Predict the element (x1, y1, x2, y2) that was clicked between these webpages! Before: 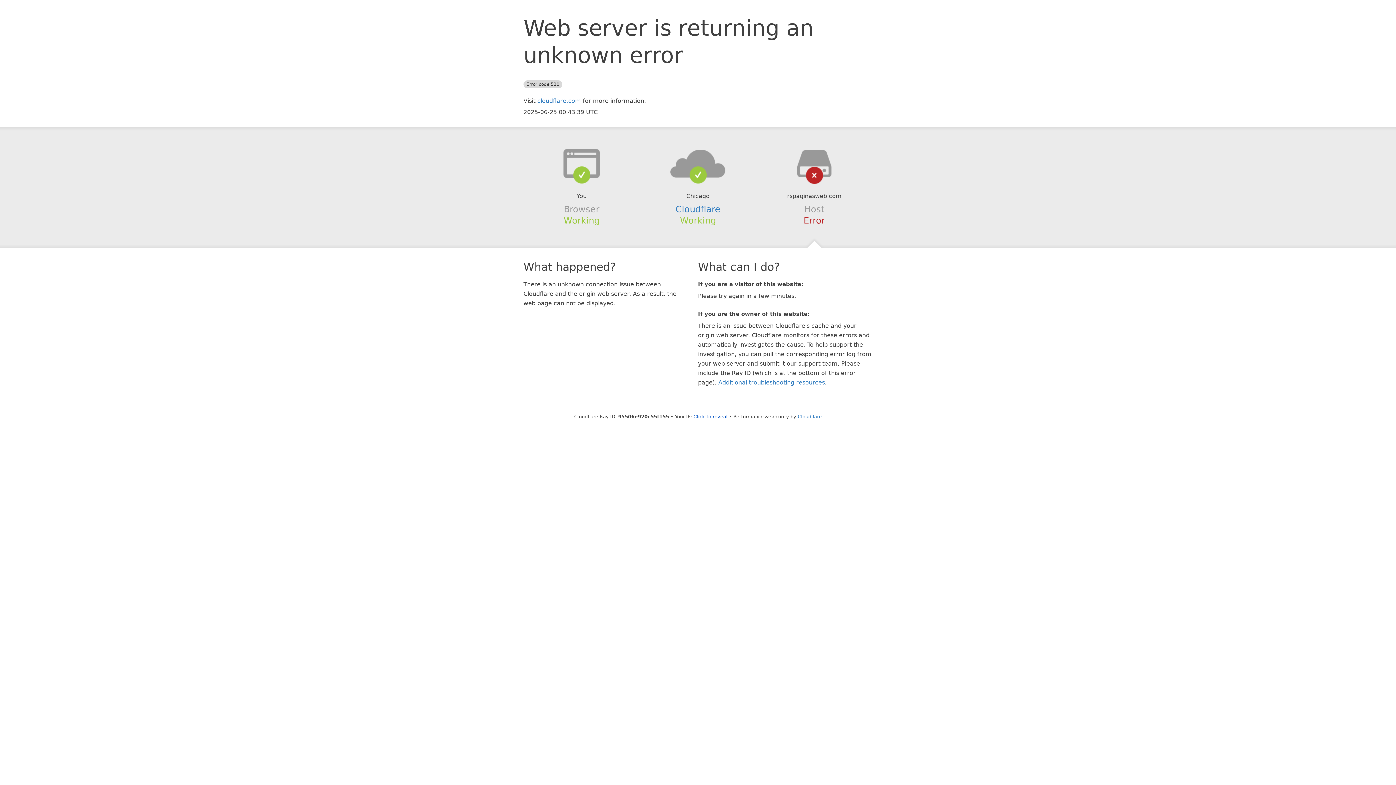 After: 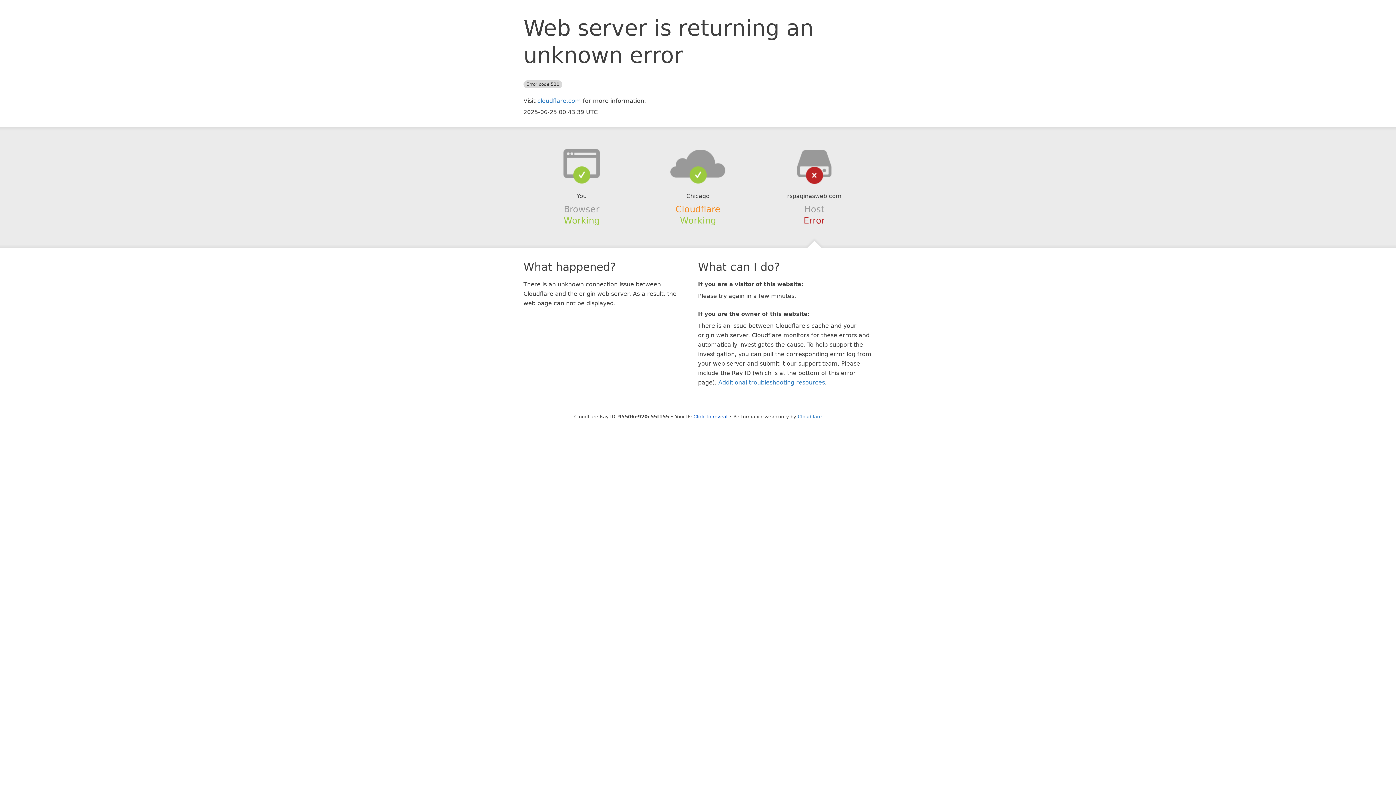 Action: bbox: (675, 204, 720, 214) label: Cloudflare